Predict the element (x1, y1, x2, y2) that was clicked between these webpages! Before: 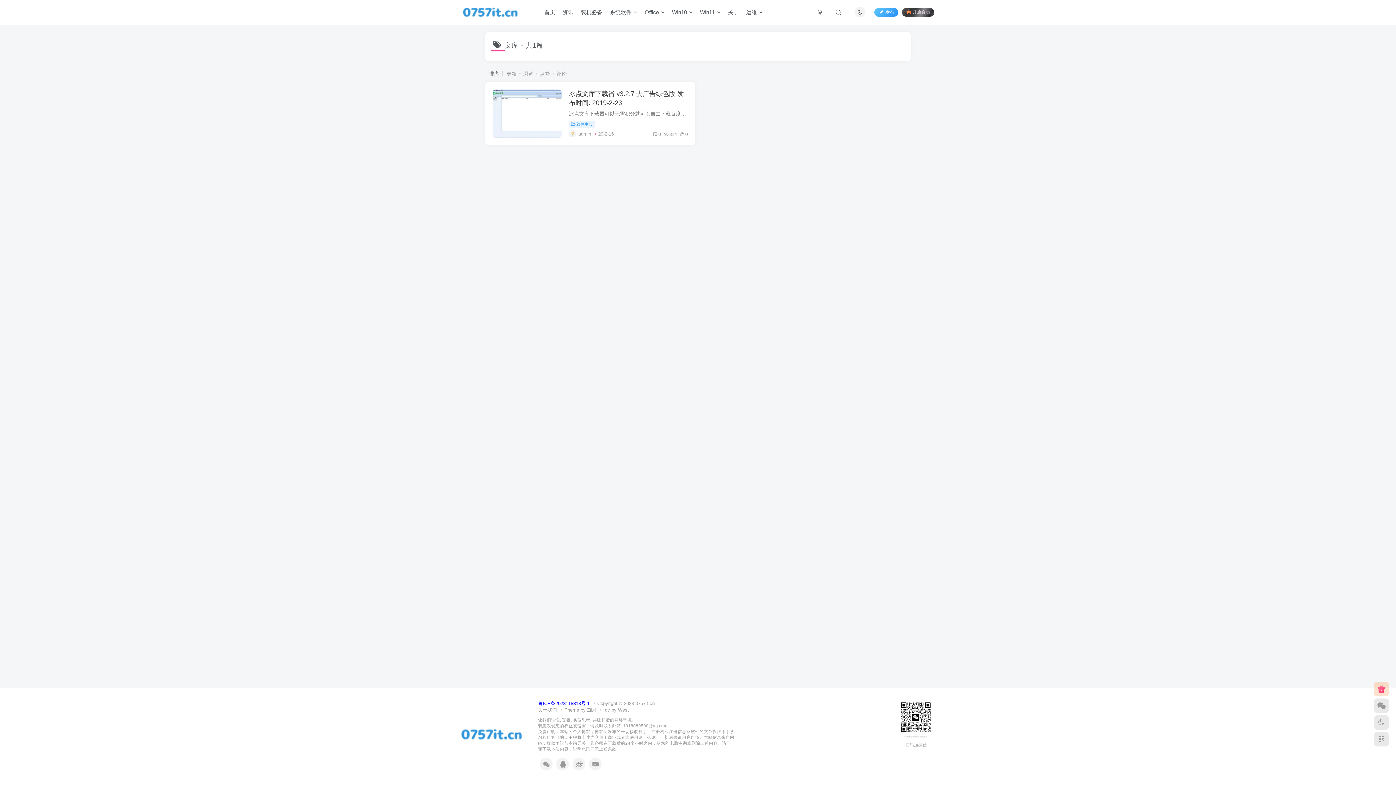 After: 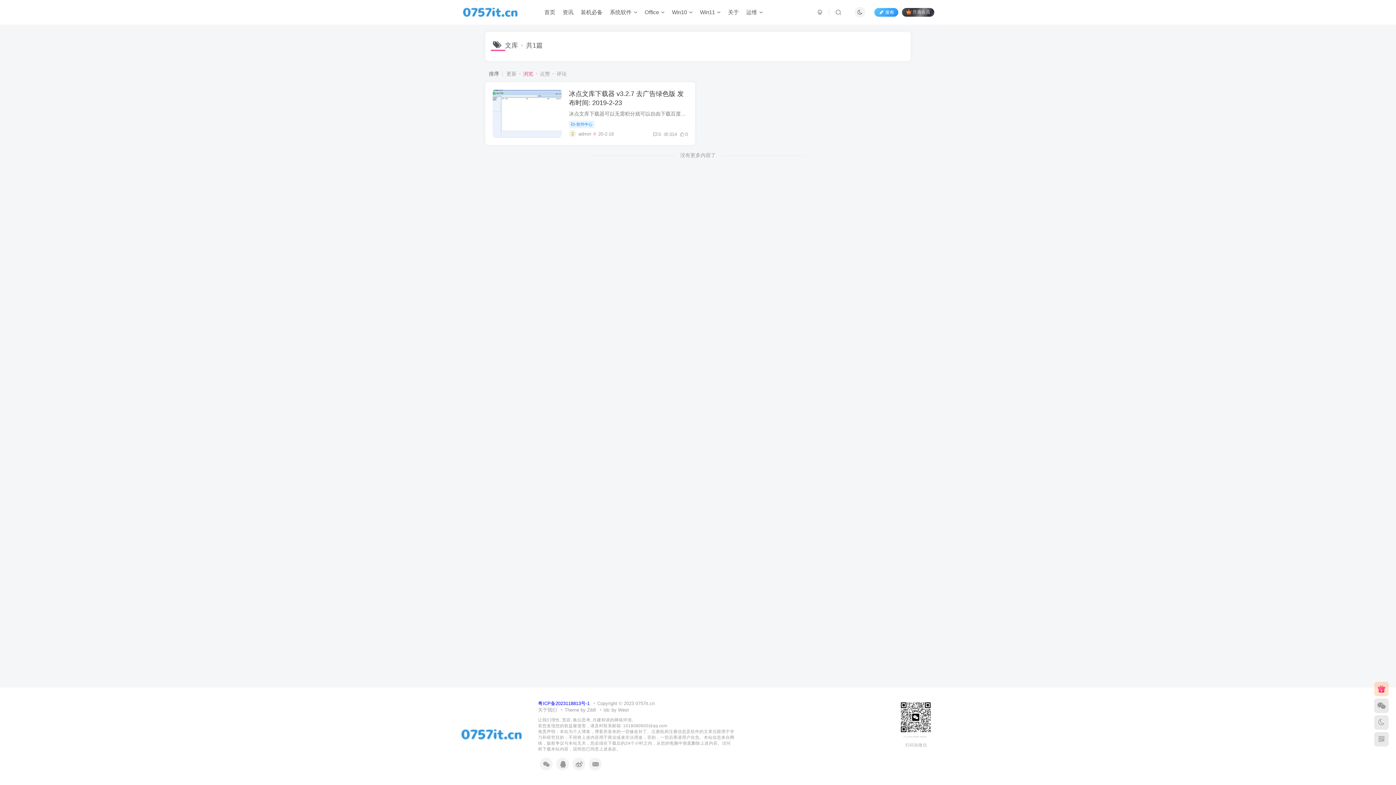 Action: bbox: (516, 70, 533, 76) label: 浏览